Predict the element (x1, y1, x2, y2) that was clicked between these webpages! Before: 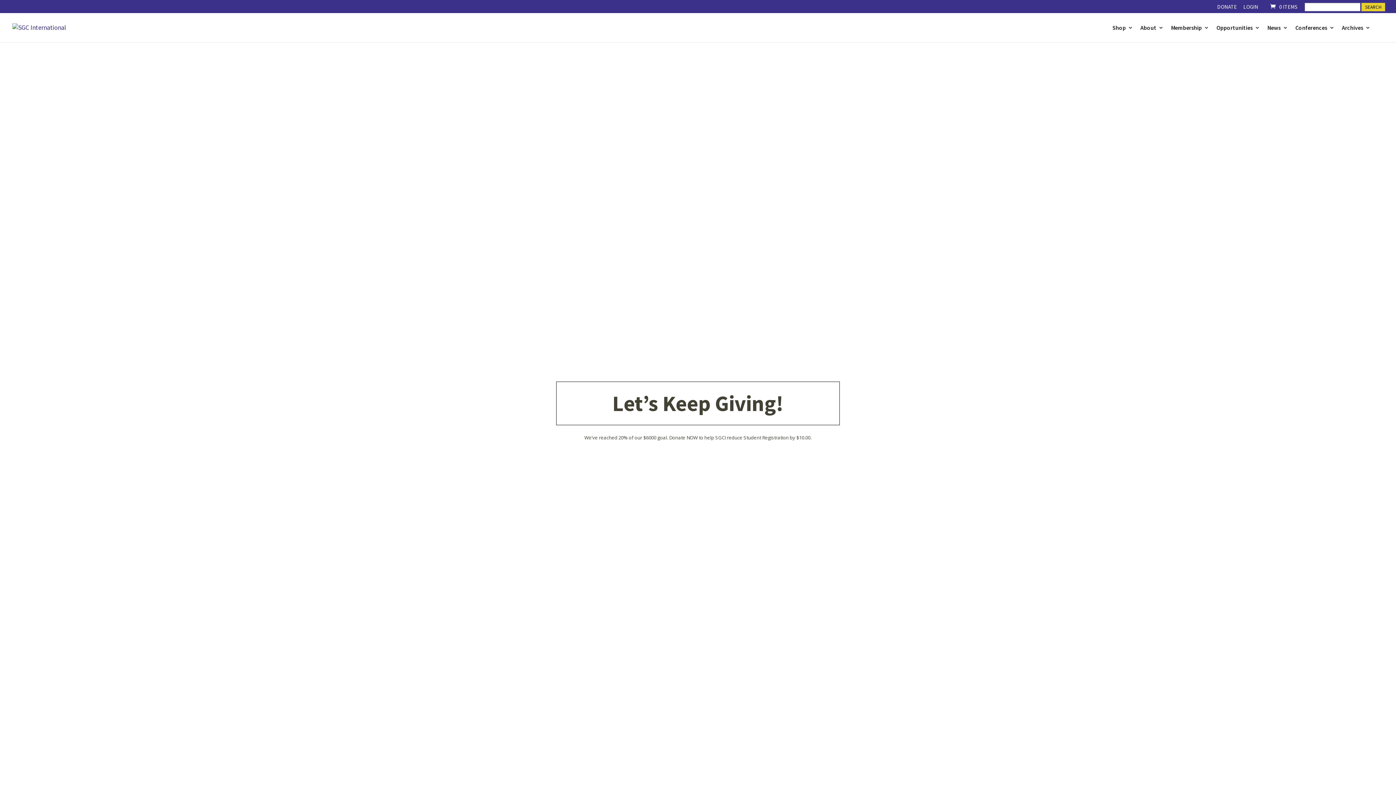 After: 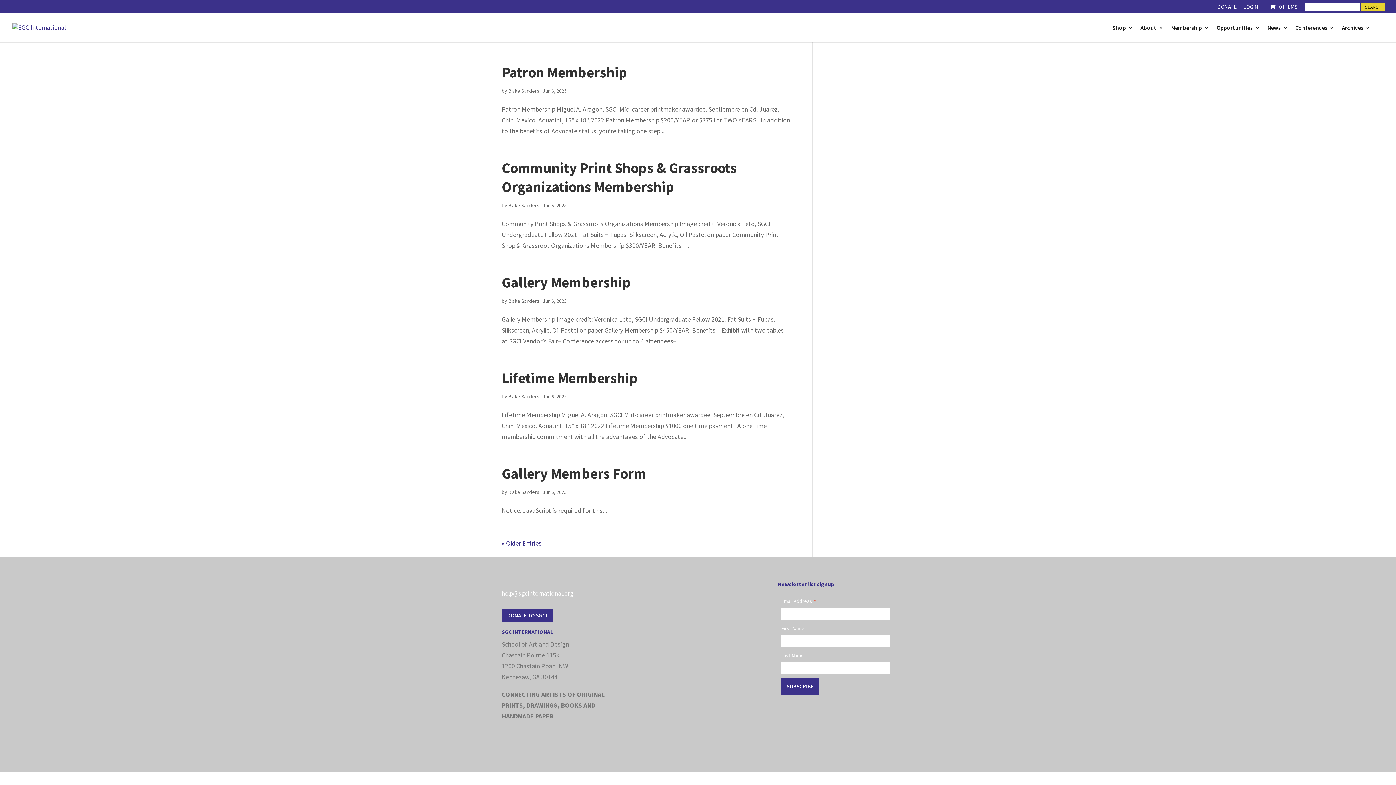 Action: bbox: (1361, 2, 1385, 11)